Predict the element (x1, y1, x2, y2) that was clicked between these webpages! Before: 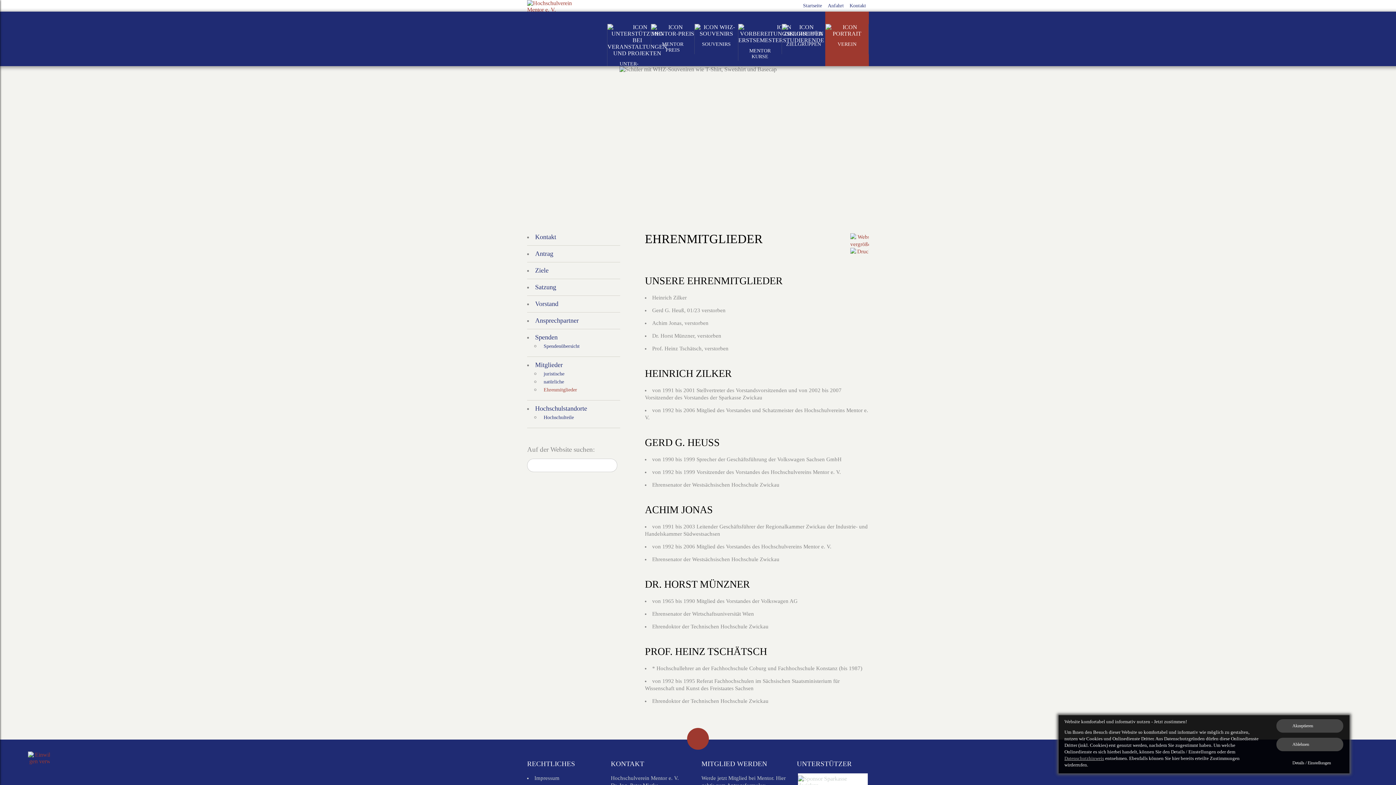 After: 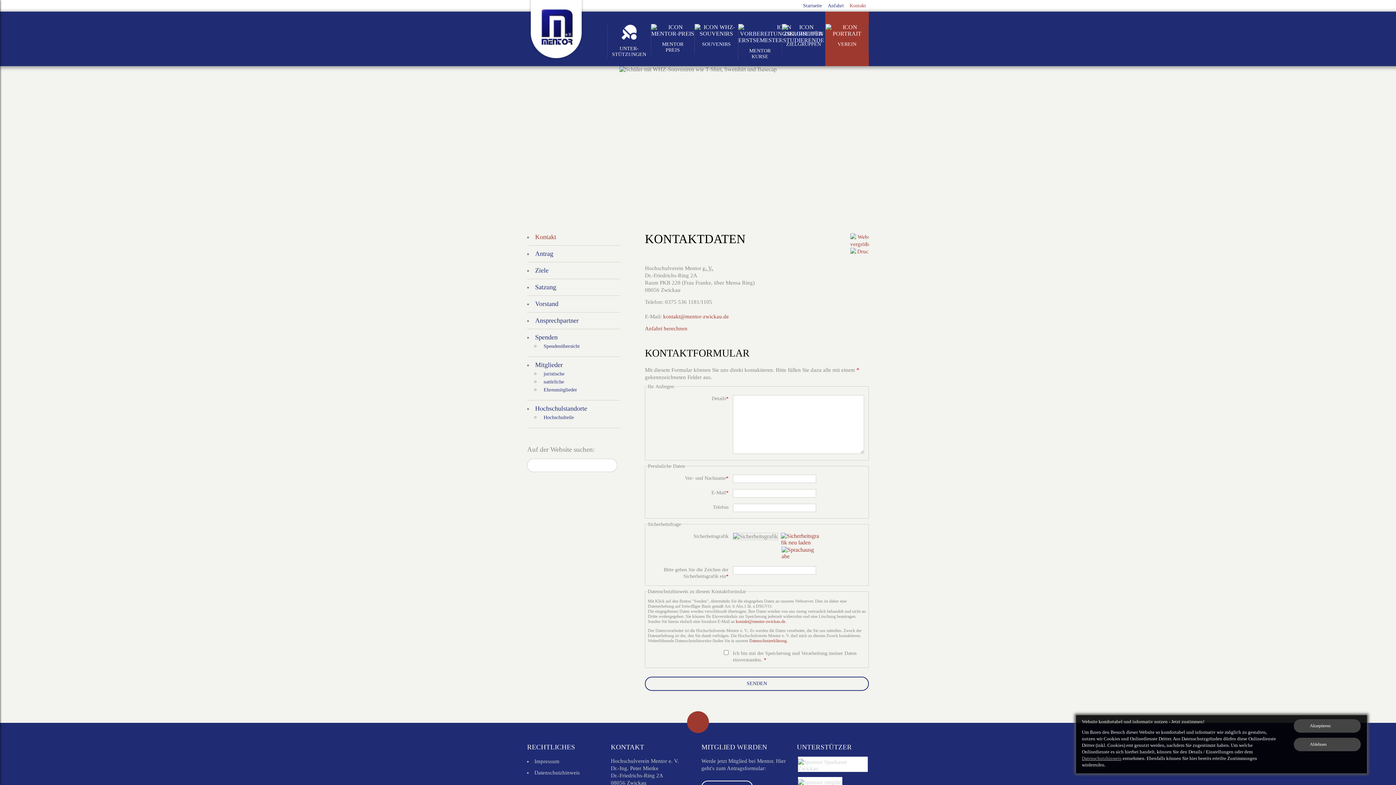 Action: bbox: (535, 233, 556, 240) label: Kontakt